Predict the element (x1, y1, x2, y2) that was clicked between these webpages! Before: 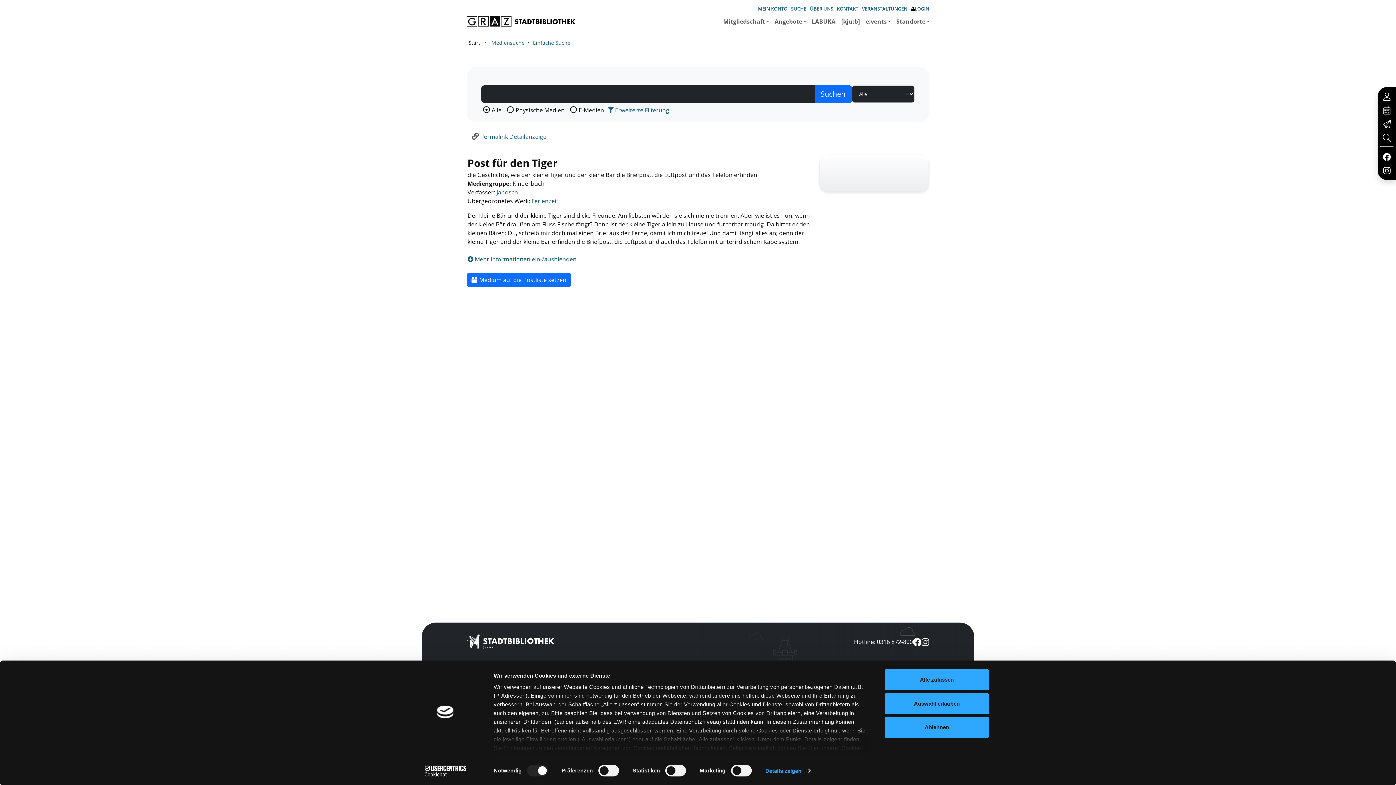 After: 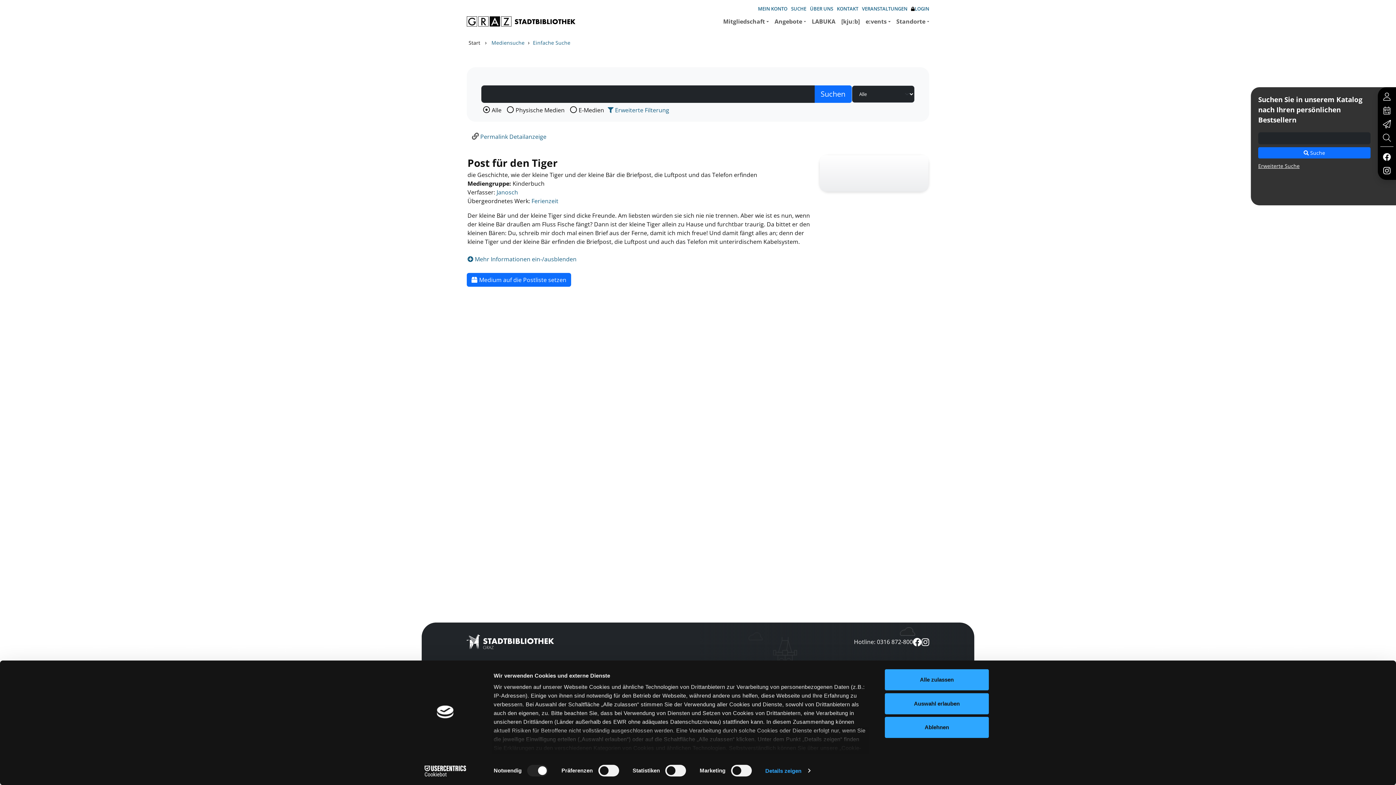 Action: bbox: (1380, 130, 1393, 144)